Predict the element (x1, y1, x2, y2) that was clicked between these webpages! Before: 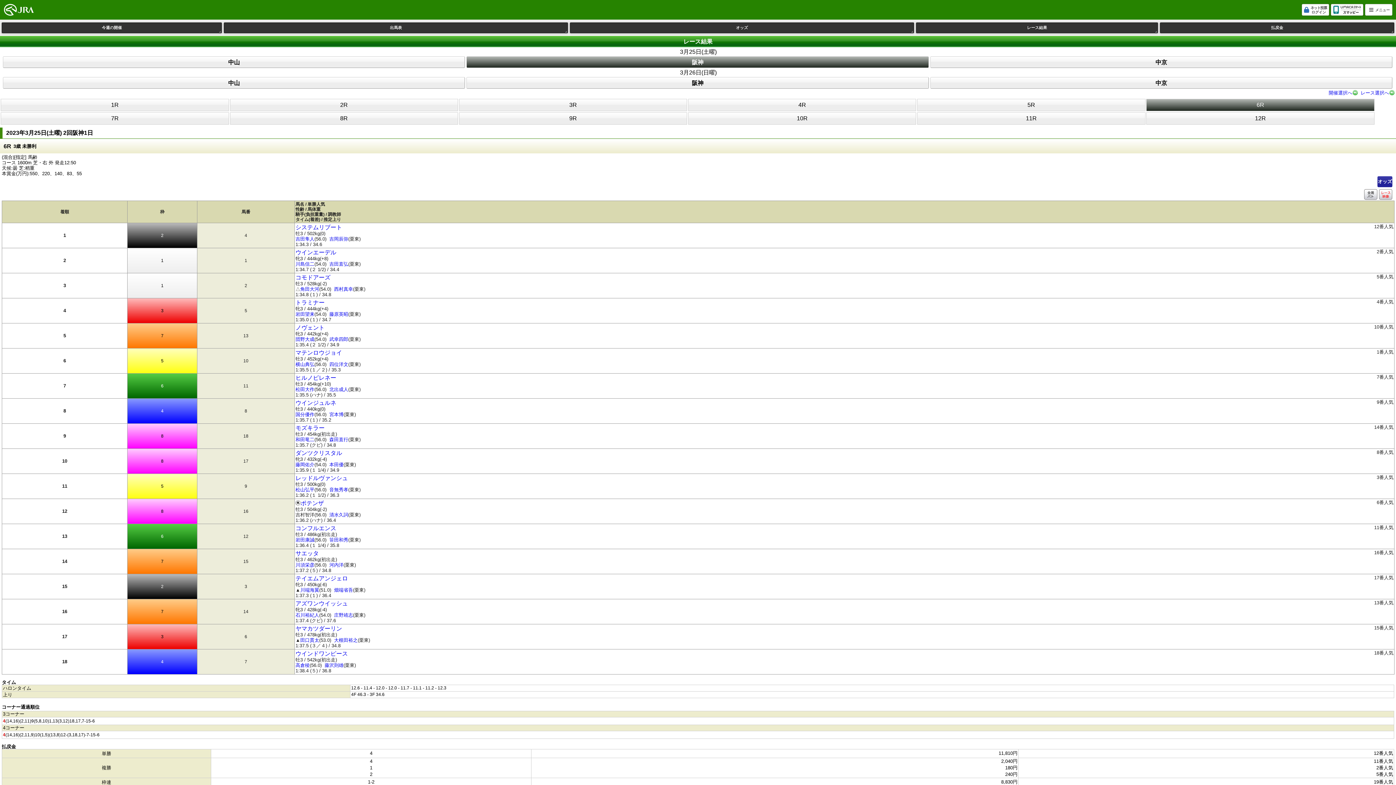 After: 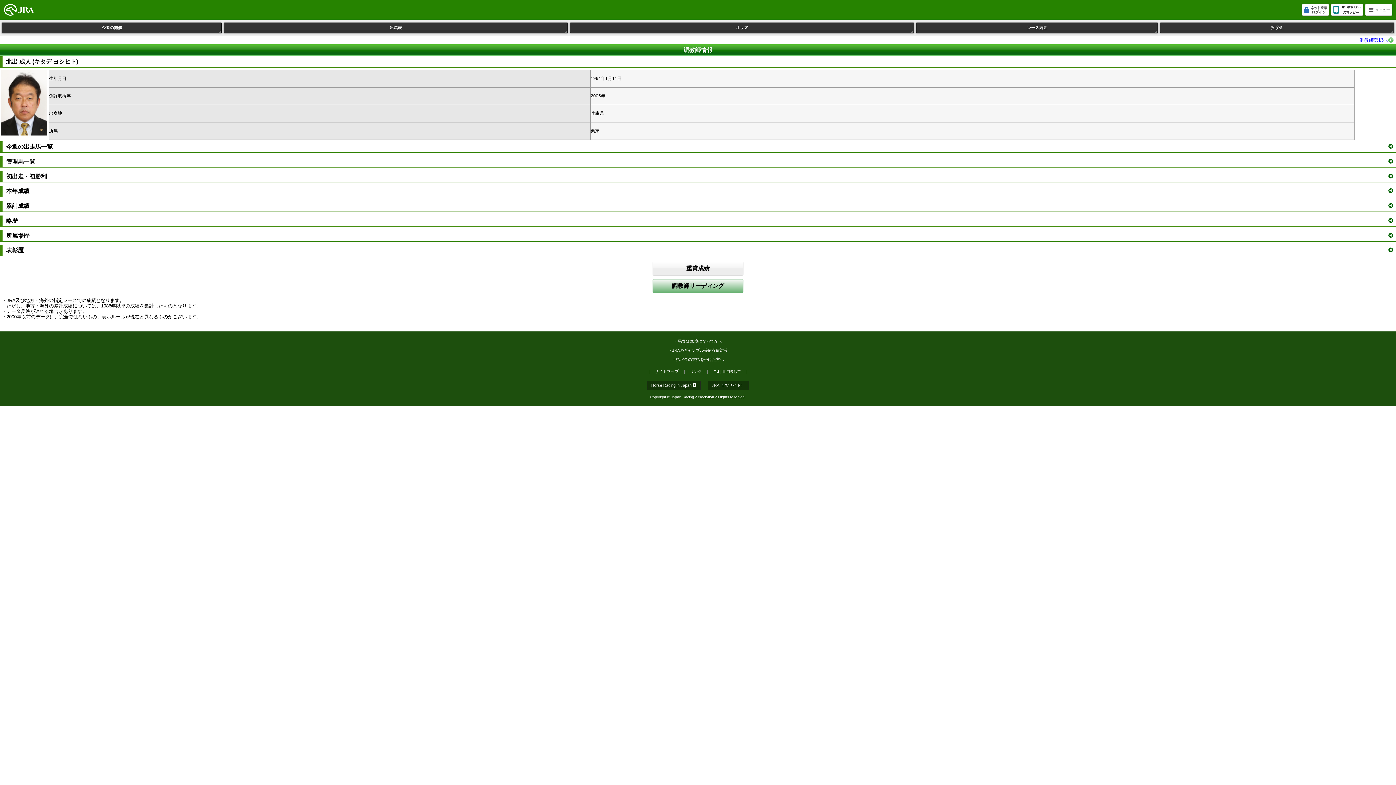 Action: bbox: (329, 386, 348, 392) label: 北出成人